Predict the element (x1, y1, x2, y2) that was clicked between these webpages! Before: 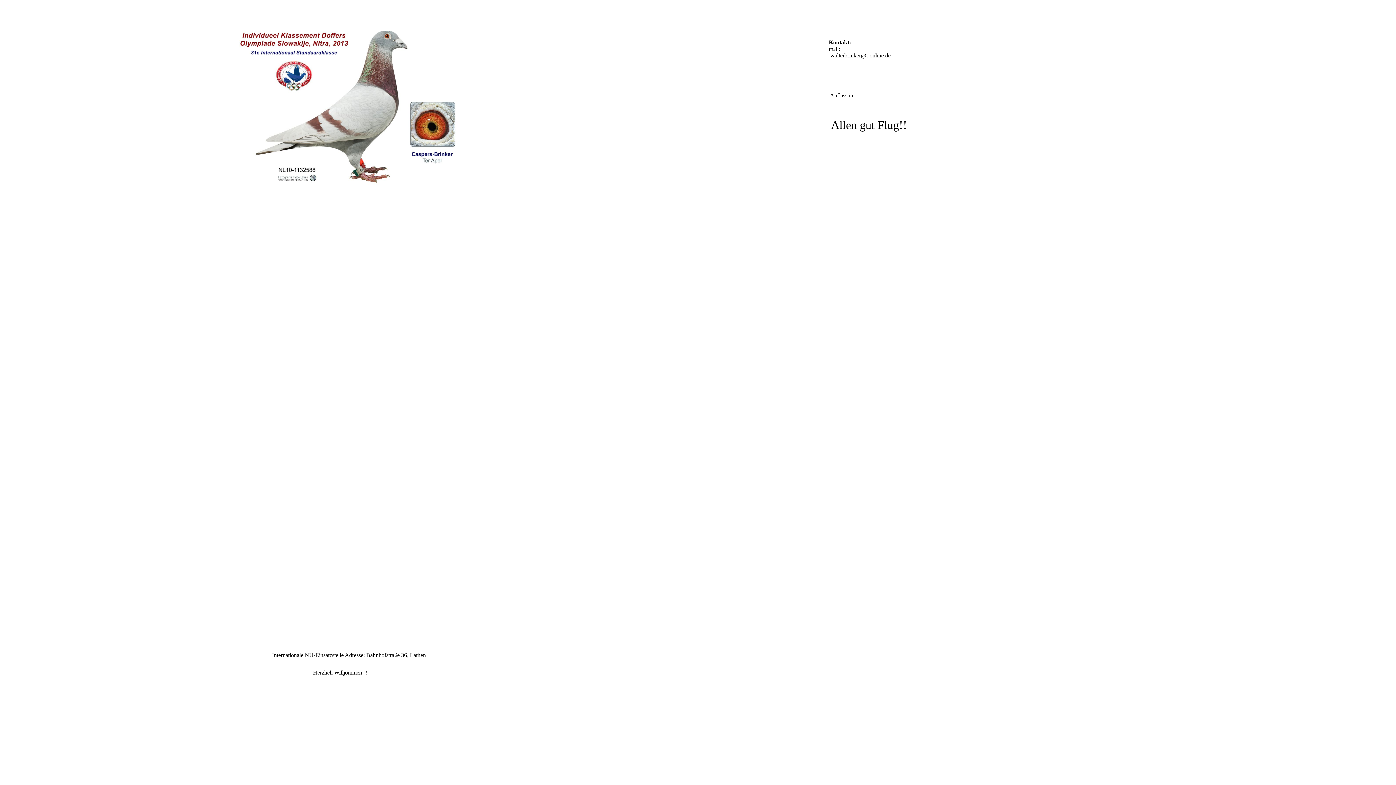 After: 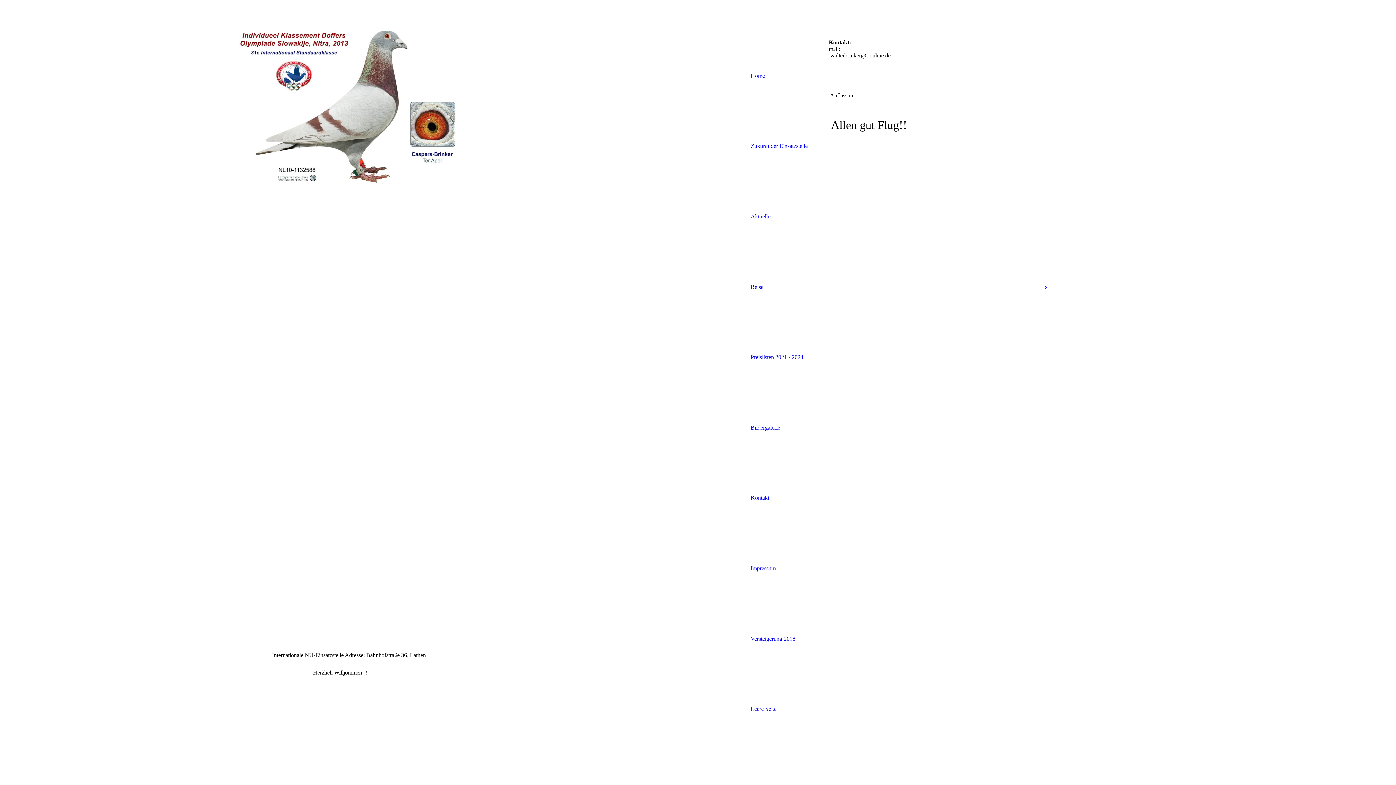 Action: bbox: (1365, 14, 1381, 30) label:  
 
 